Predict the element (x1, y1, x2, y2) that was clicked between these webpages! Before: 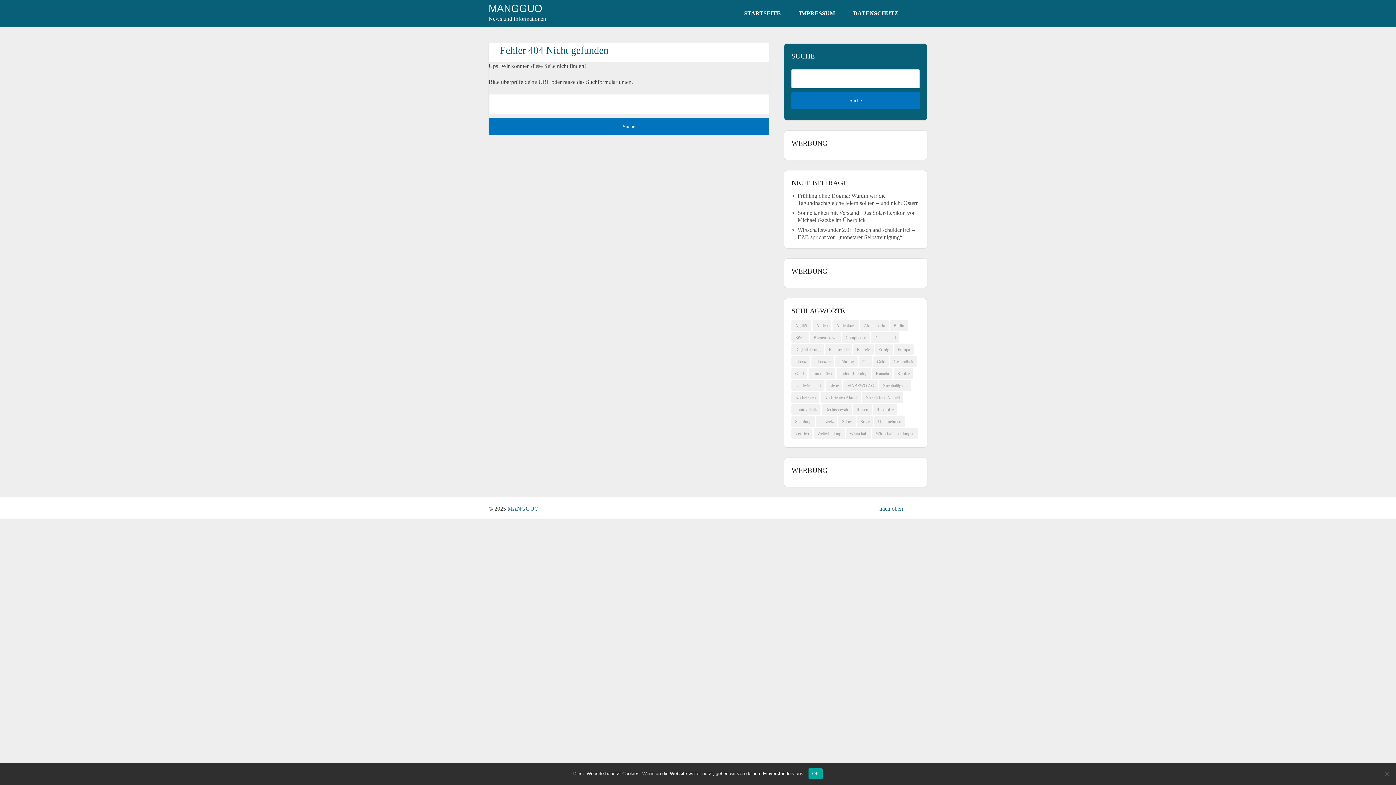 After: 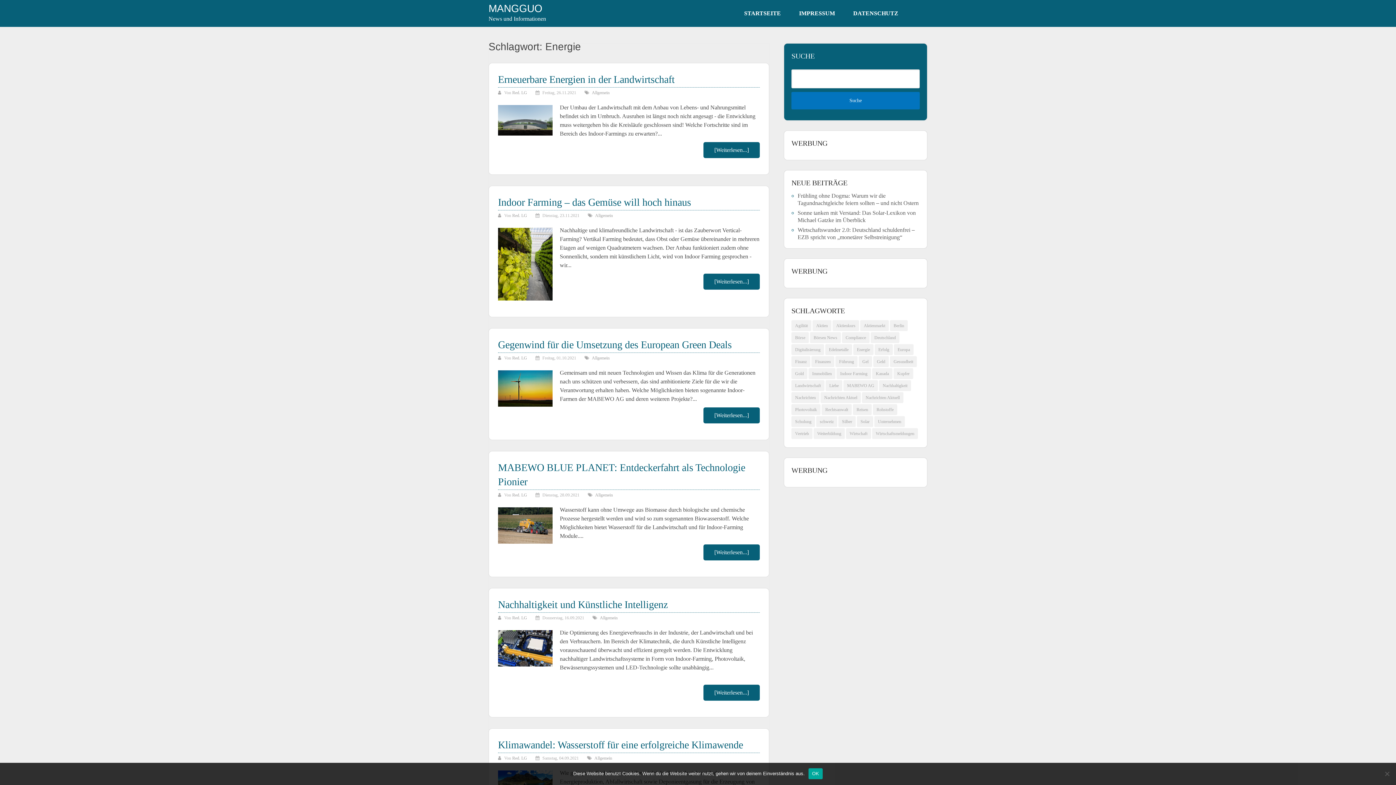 Action: label: Energie (61 Einträge) bbox: (853, 344, 873, 355)